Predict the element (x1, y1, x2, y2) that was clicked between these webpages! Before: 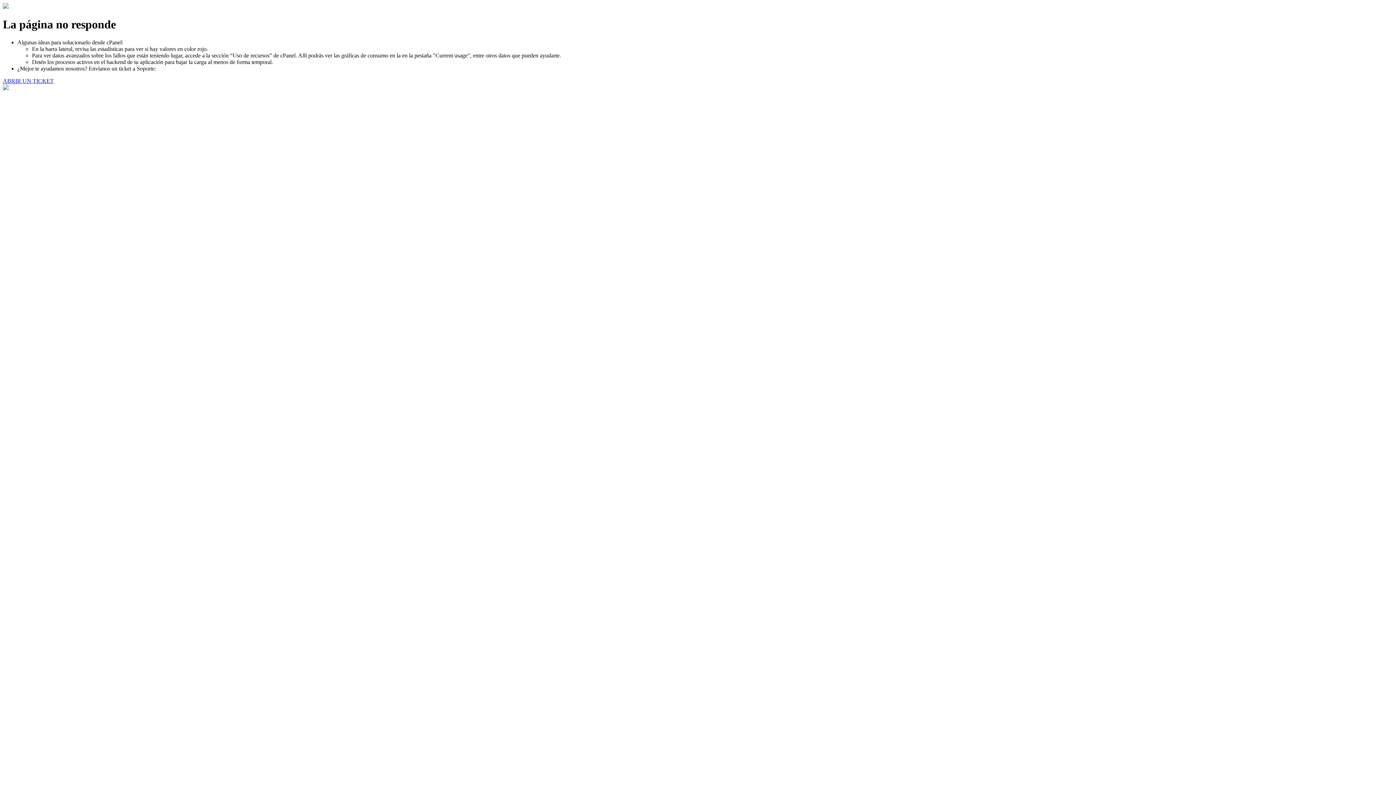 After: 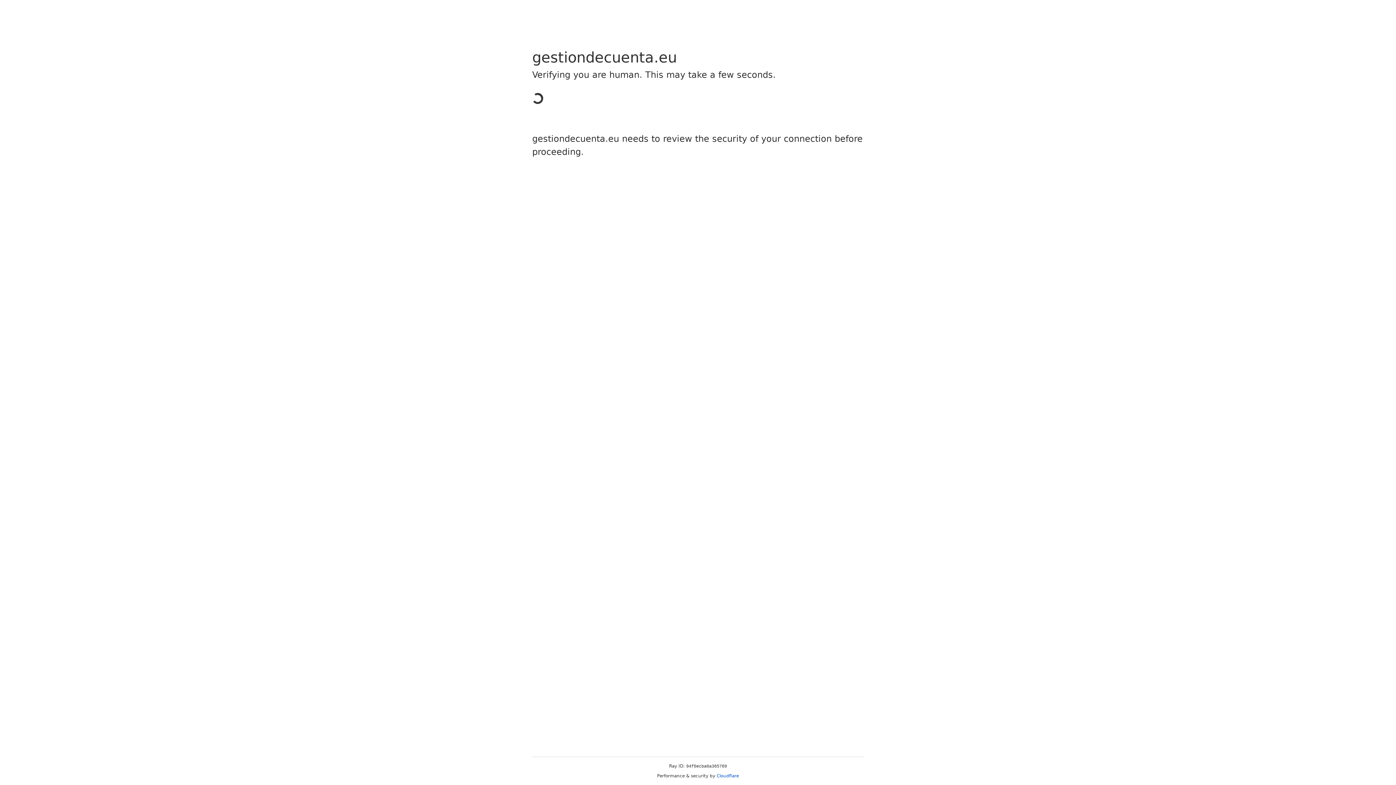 Action: bbox: (2, 77, 53, 83) label: ABRIR UN TICKET